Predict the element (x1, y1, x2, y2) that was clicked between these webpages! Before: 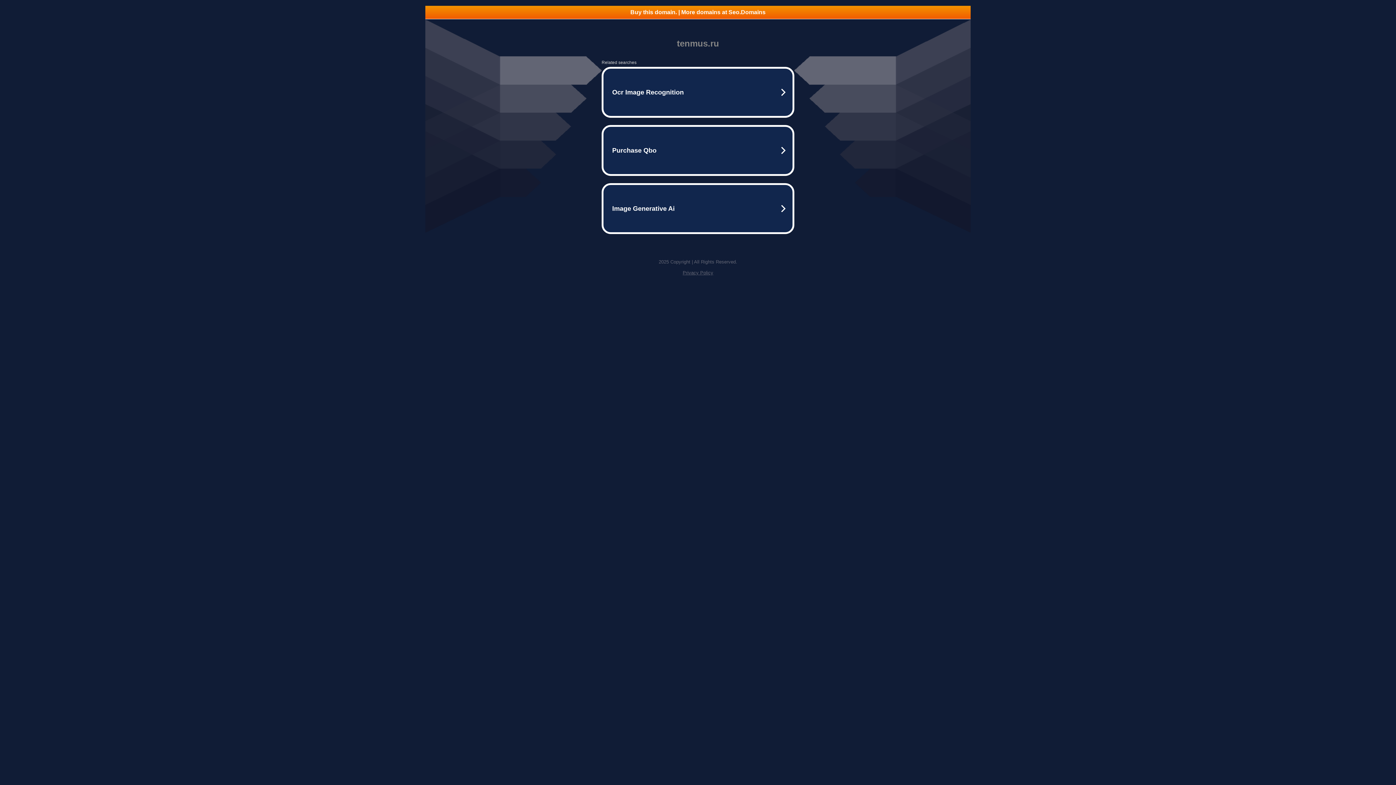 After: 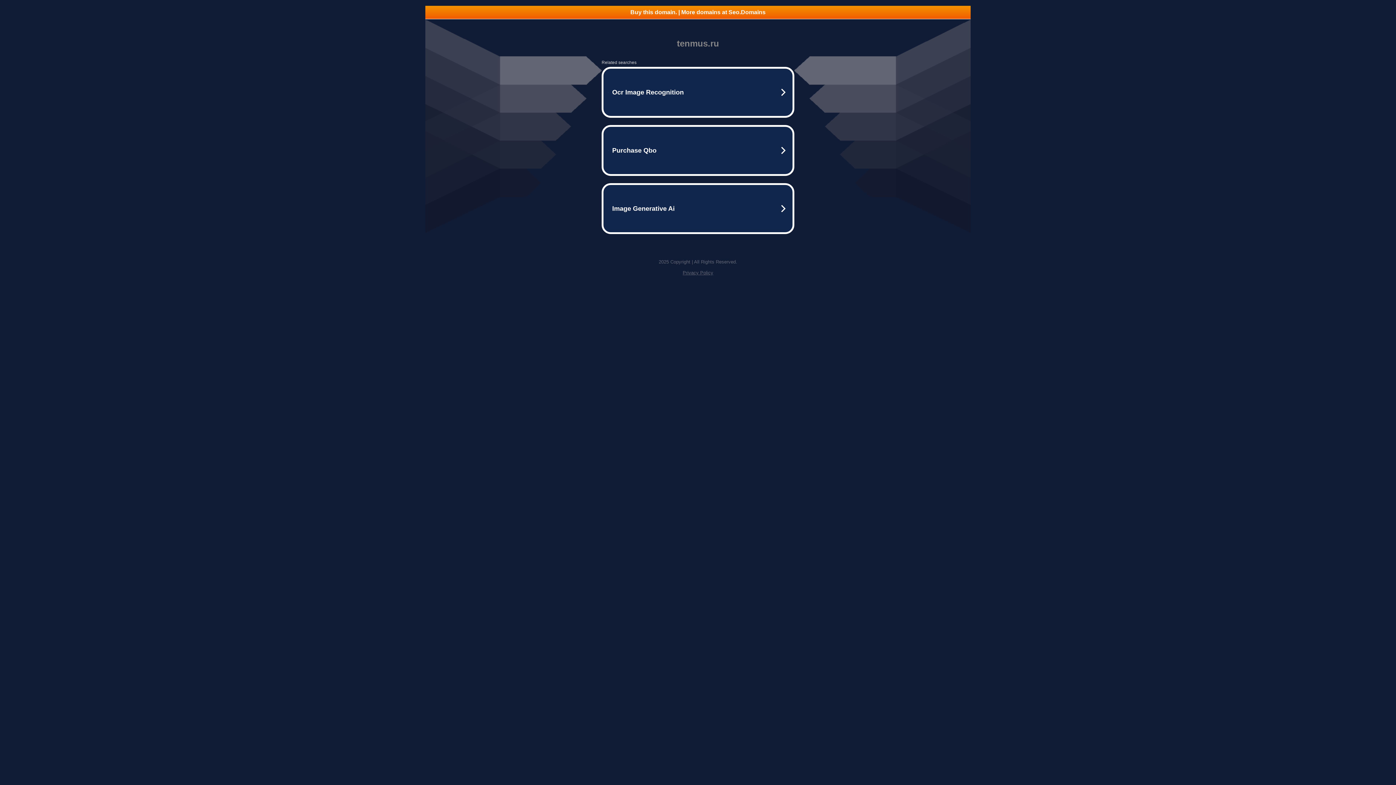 Action: label: Privacy Policy bbox: (682, 270, 713, 275)